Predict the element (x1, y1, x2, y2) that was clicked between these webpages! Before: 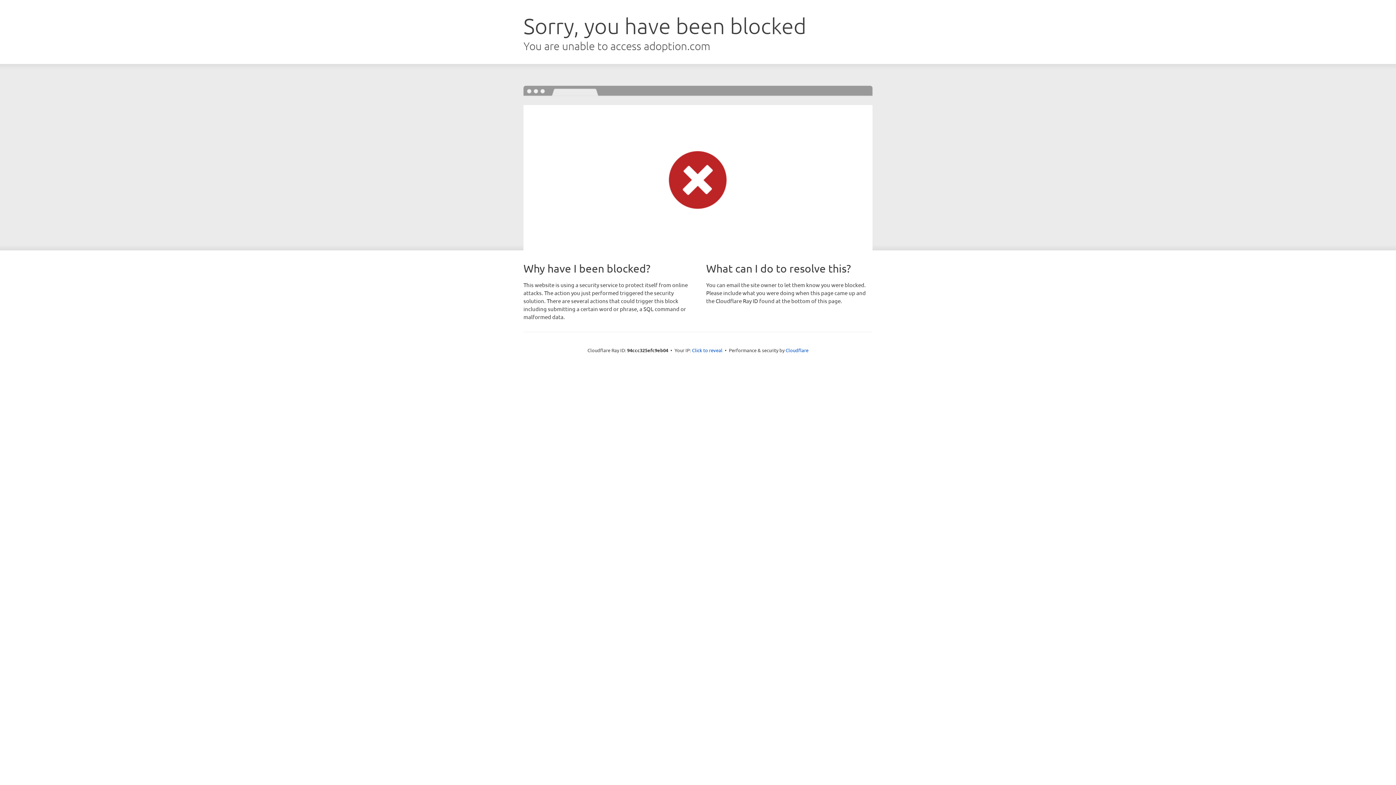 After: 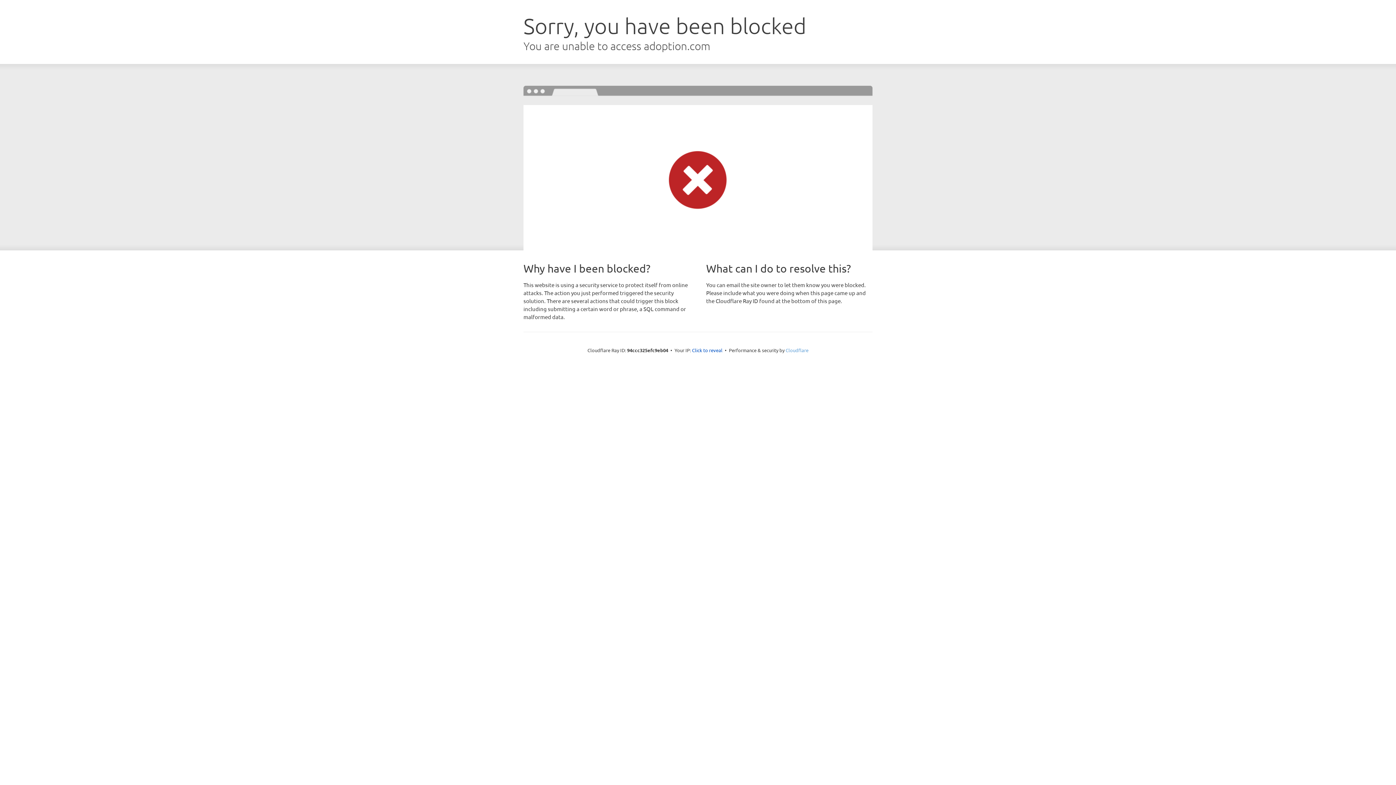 Action: label: Cloudflare bbox: (785, 347, 808, 353)